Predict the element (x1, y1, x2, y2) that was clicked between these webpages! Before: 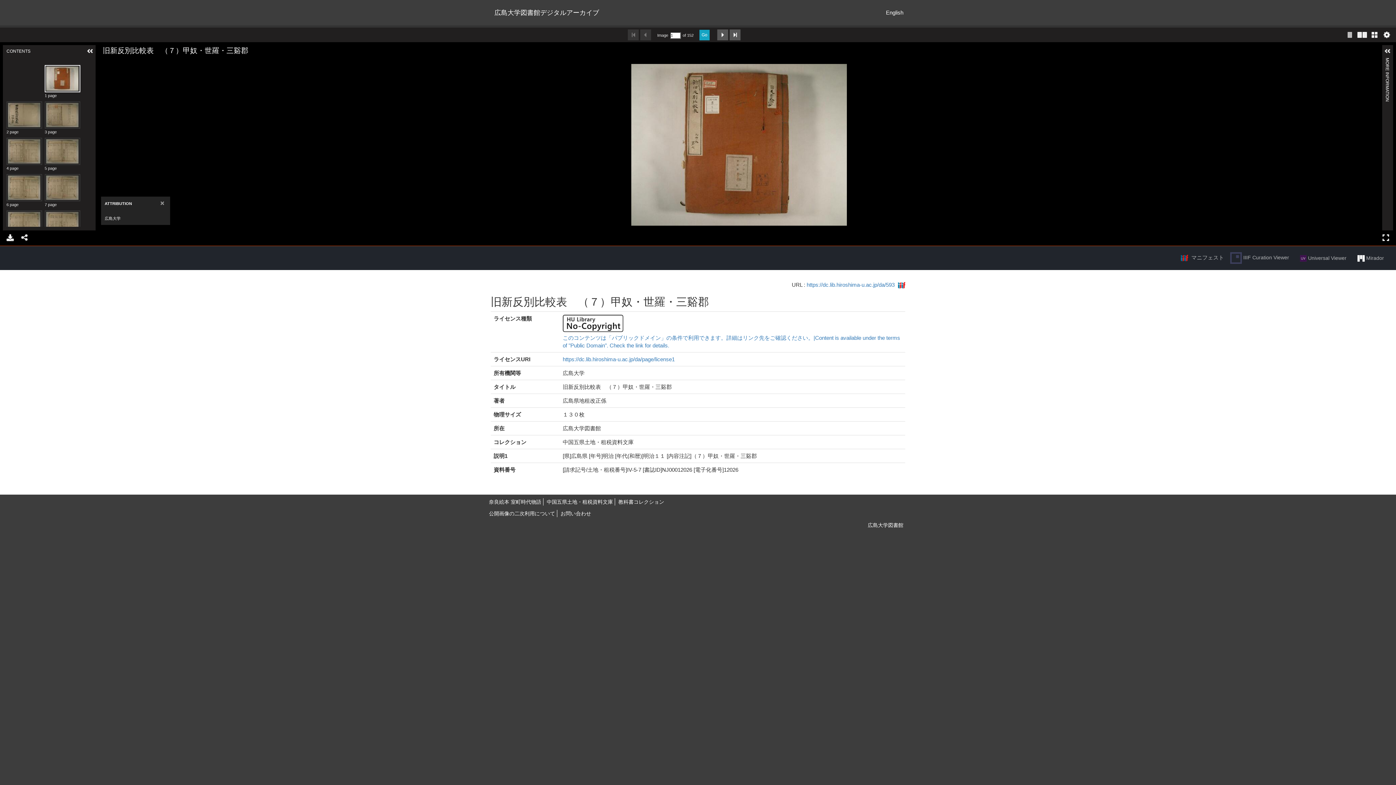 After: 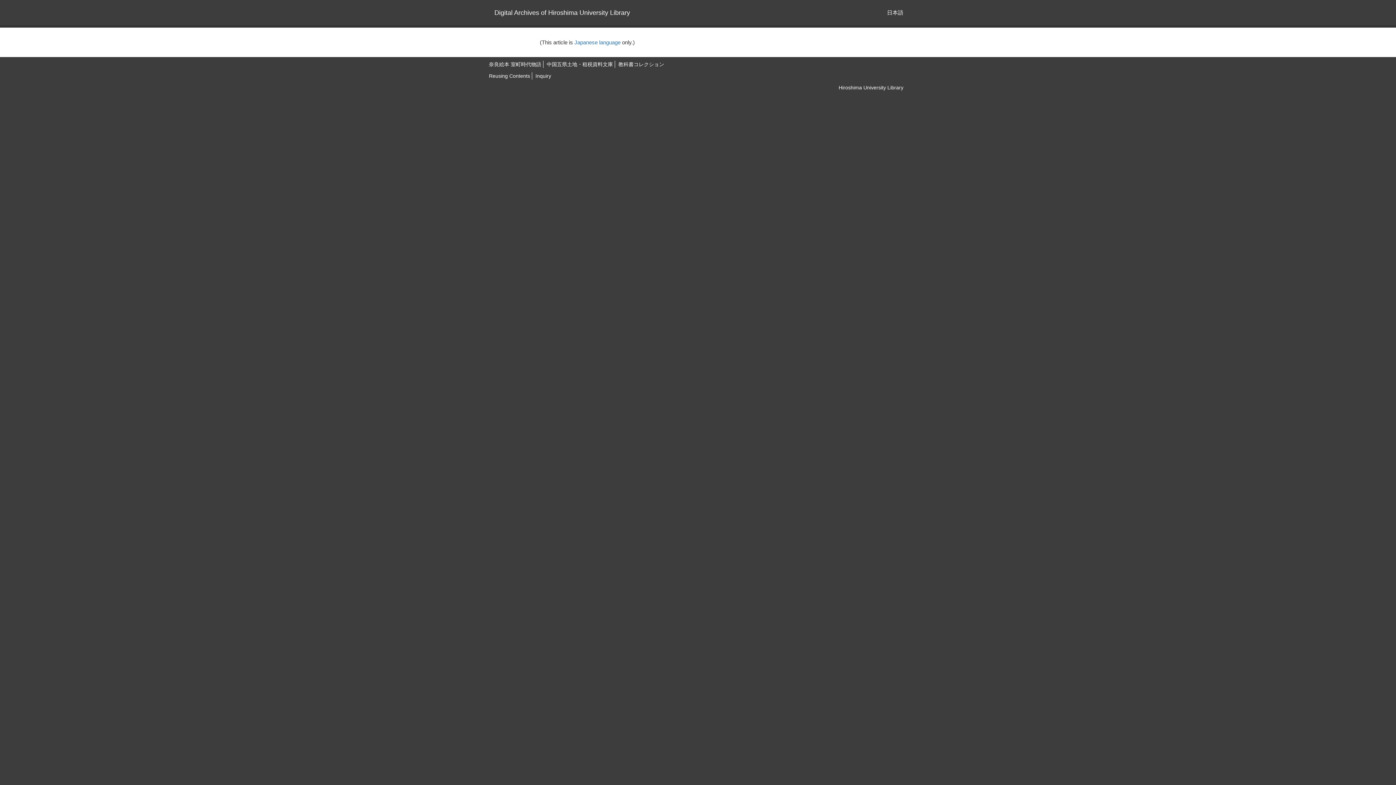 Action: label: 教科書コレクション bbox: (618, 499, 664, 505)